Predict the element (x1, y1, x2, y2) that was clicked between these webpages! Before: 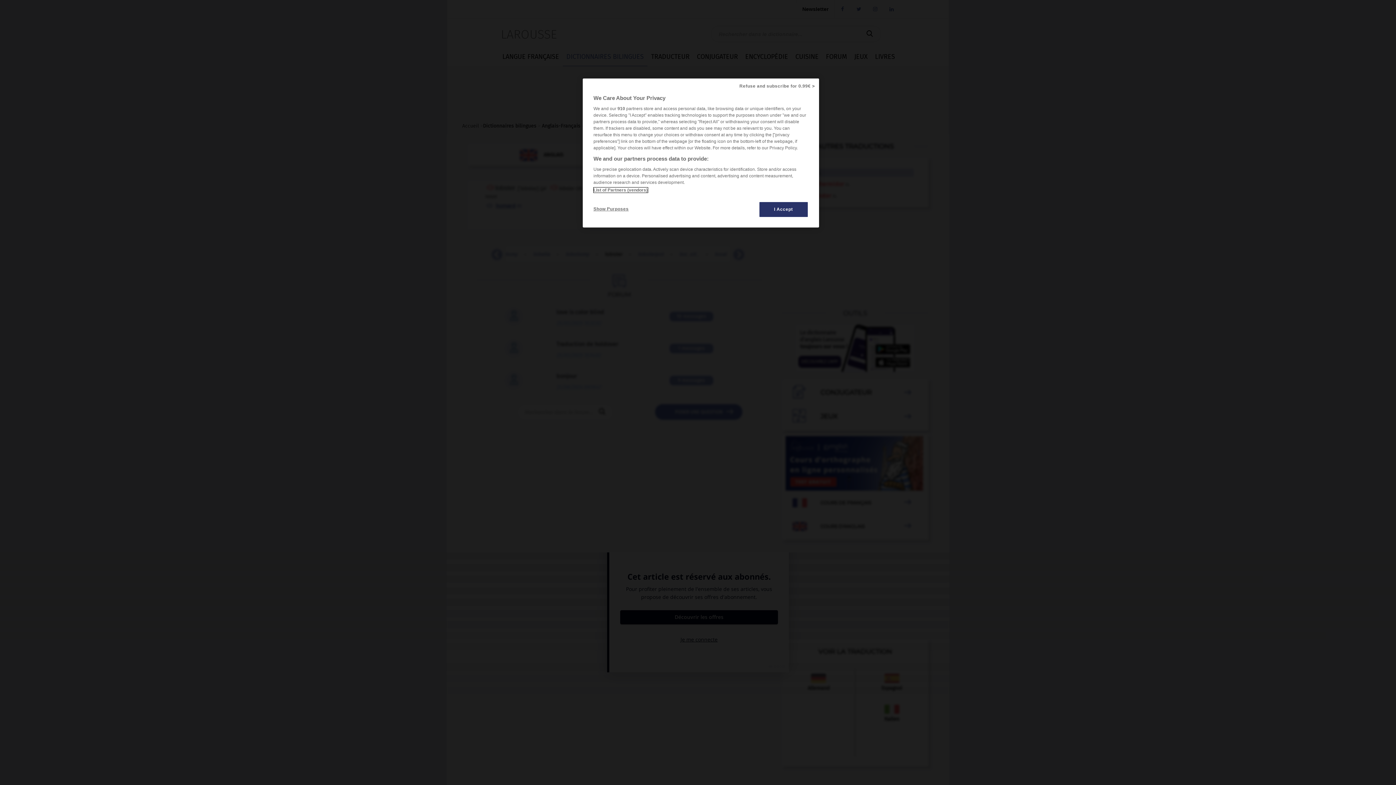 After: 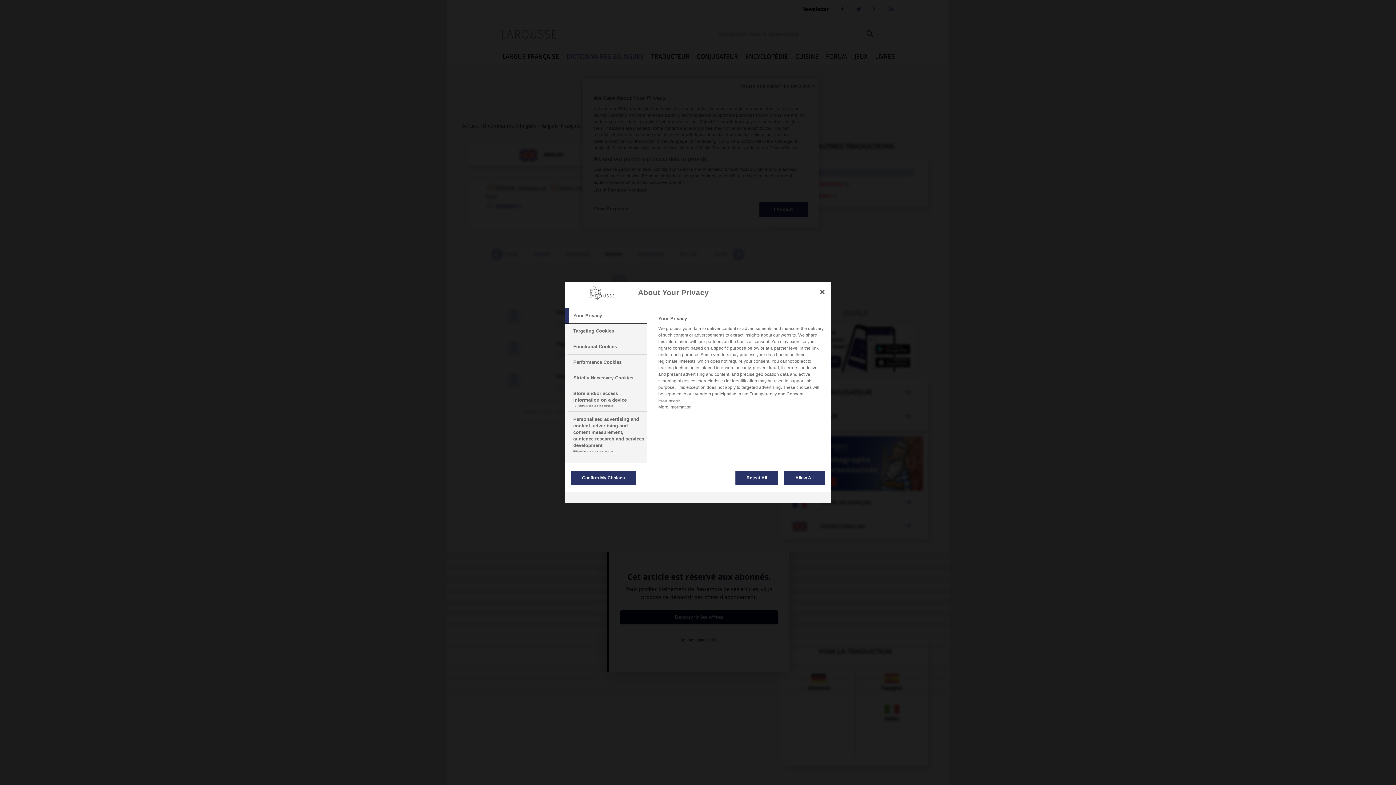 Action: bbox: (593, 201, 642, 216) label: Show Purposes